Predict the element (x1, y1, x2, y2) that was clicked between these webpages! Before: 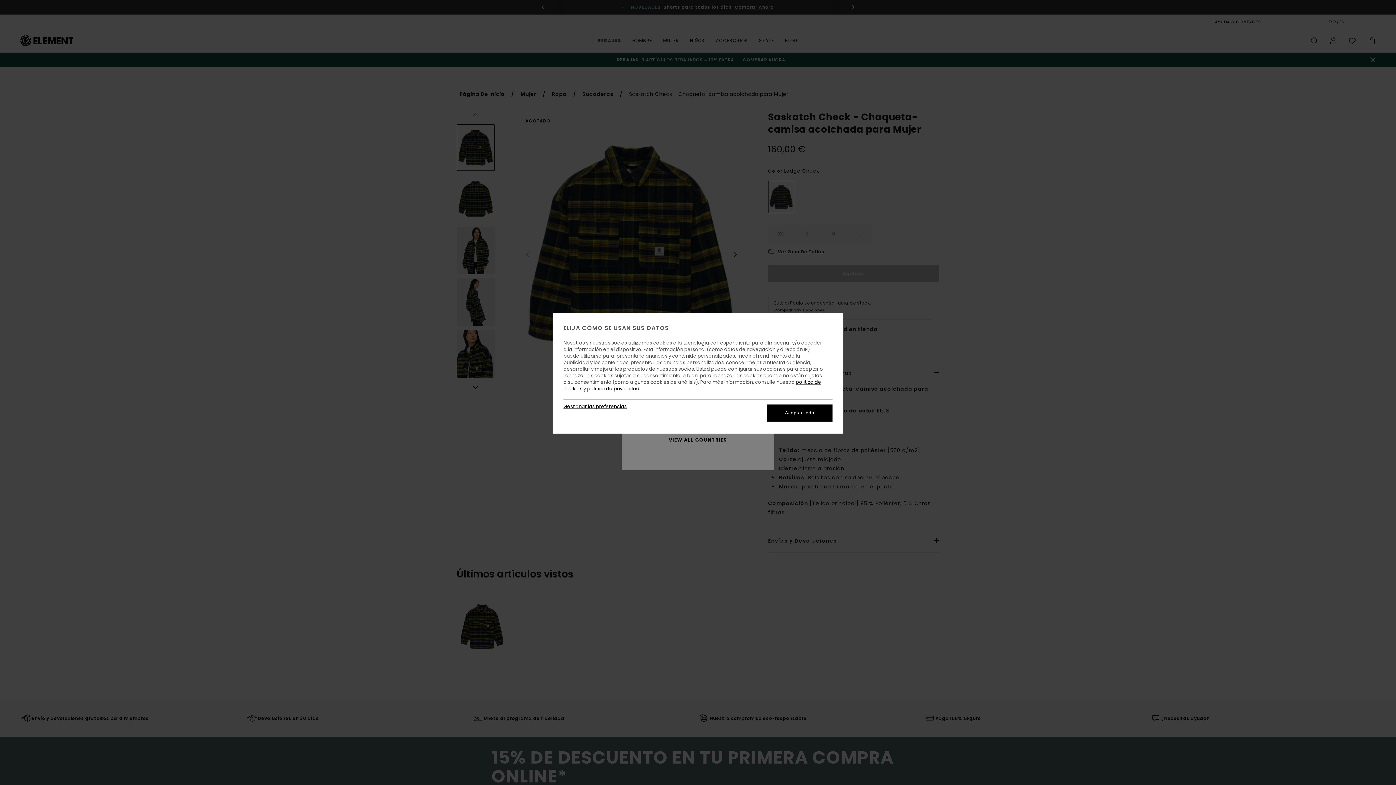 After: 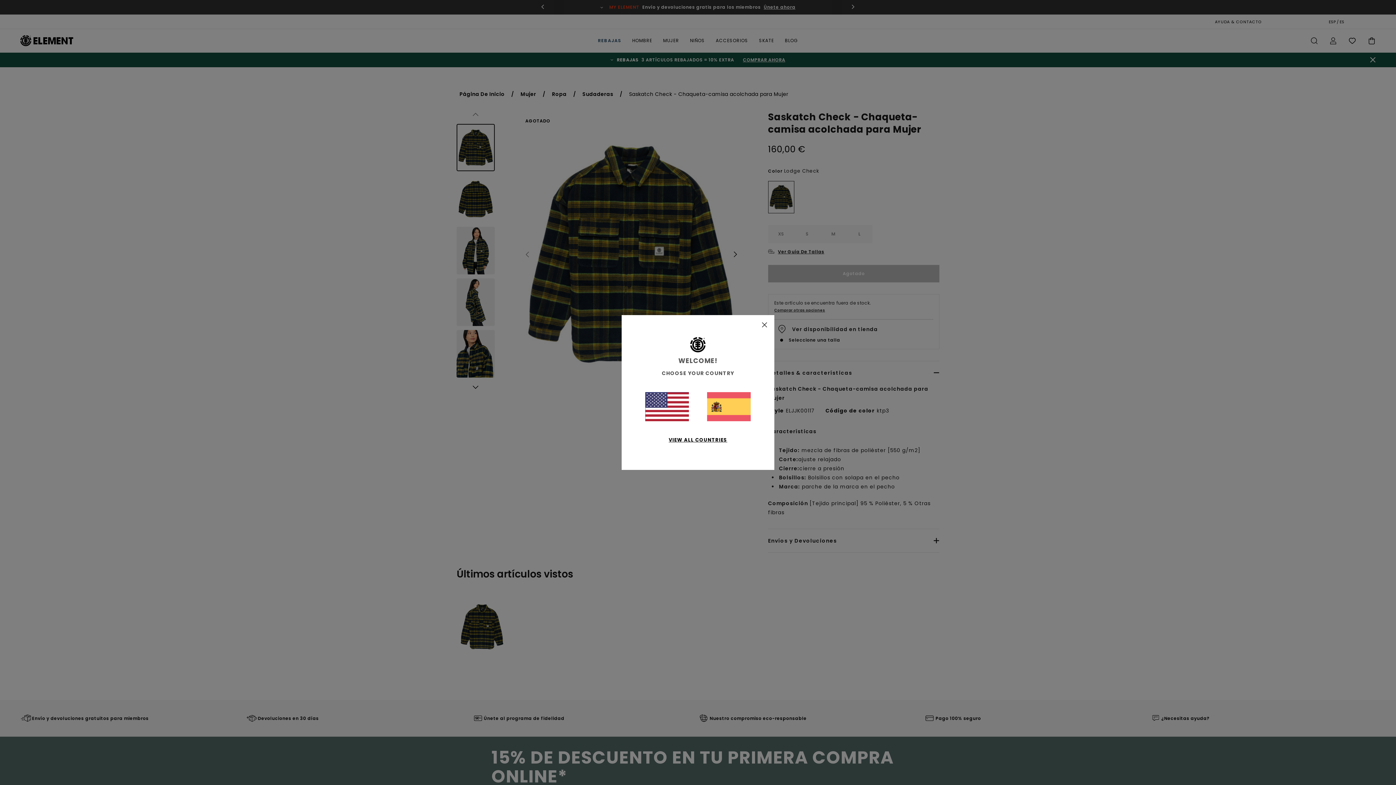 Action: bbox: (767, 404, 832, 421) label: Aceptar todo